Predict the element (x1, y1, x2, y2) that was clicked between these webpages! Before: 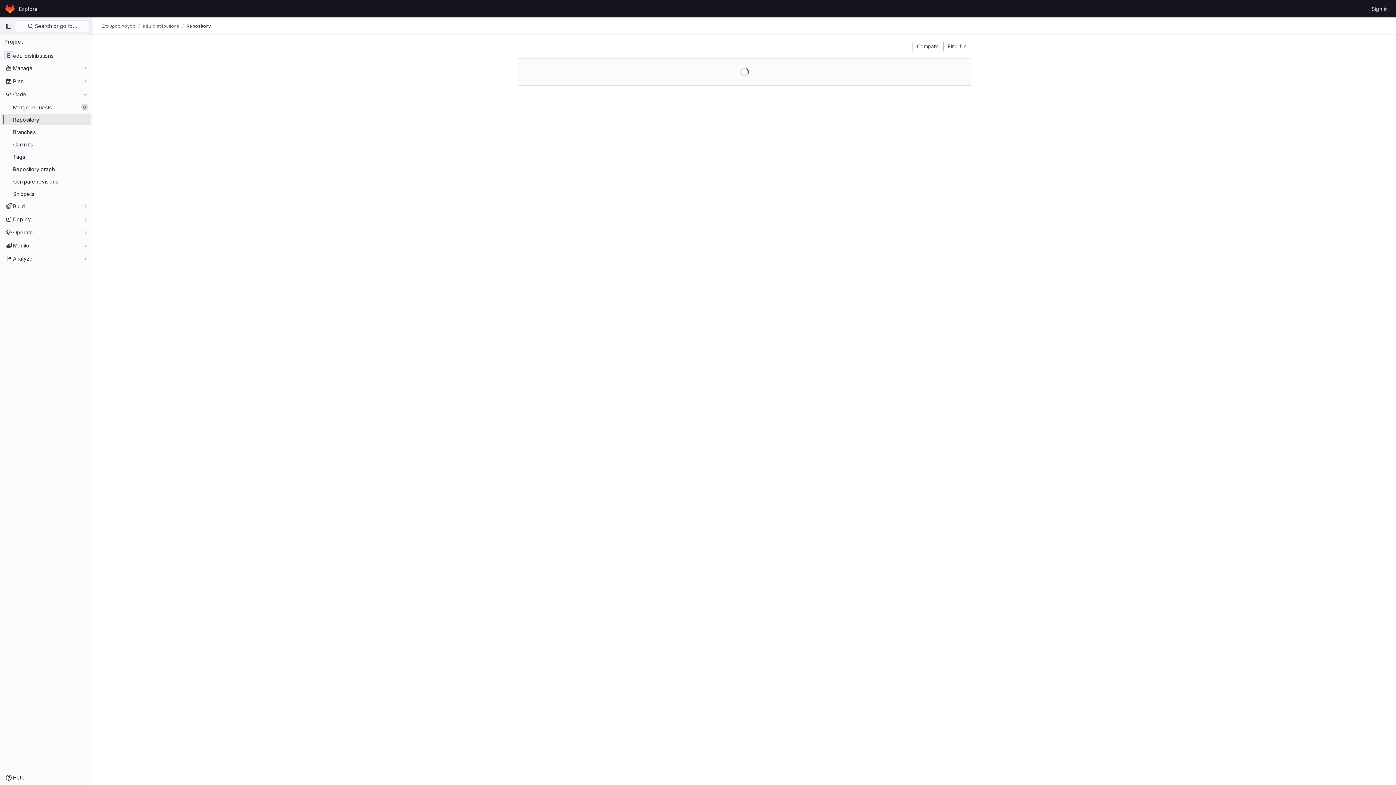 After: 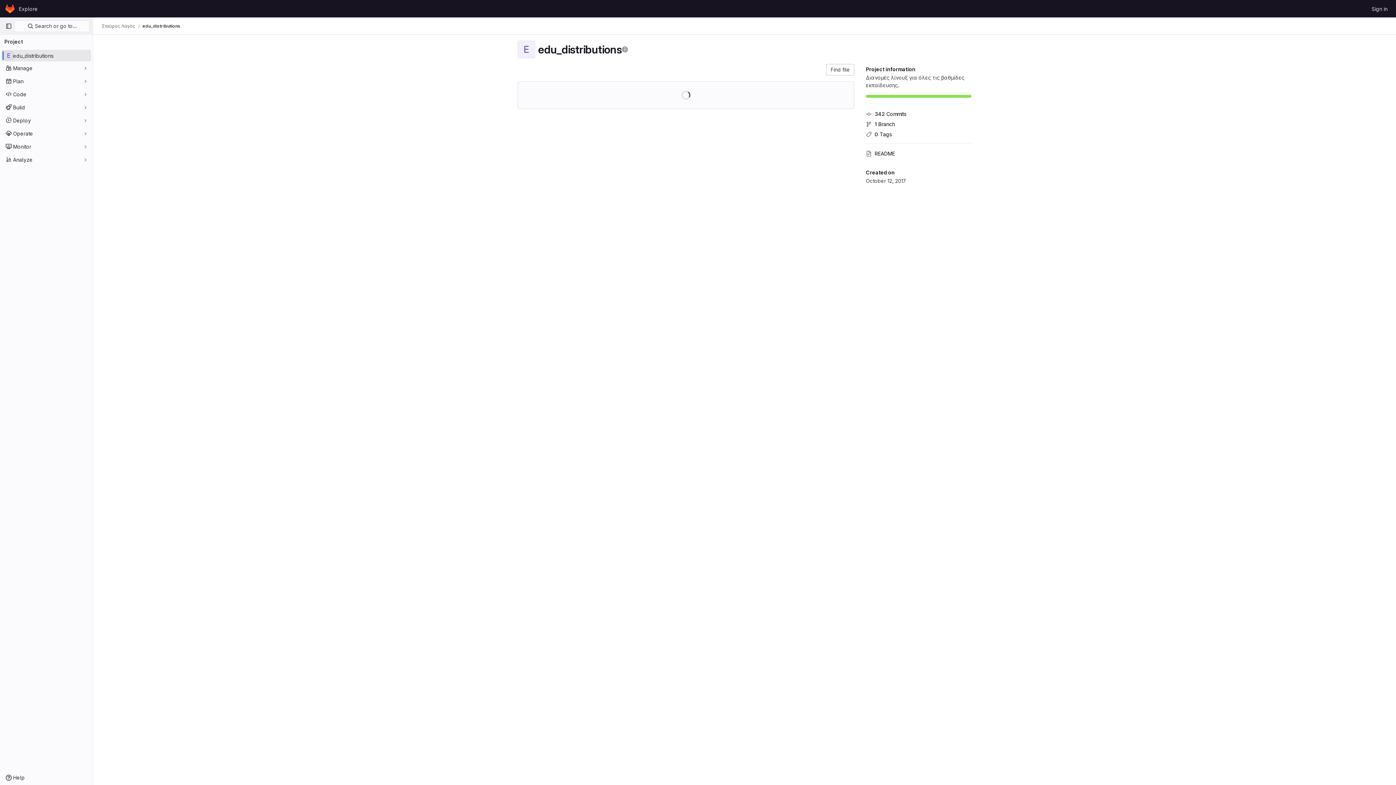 Action: bbox: (142, 23, 179, 29) label: edu_distributions